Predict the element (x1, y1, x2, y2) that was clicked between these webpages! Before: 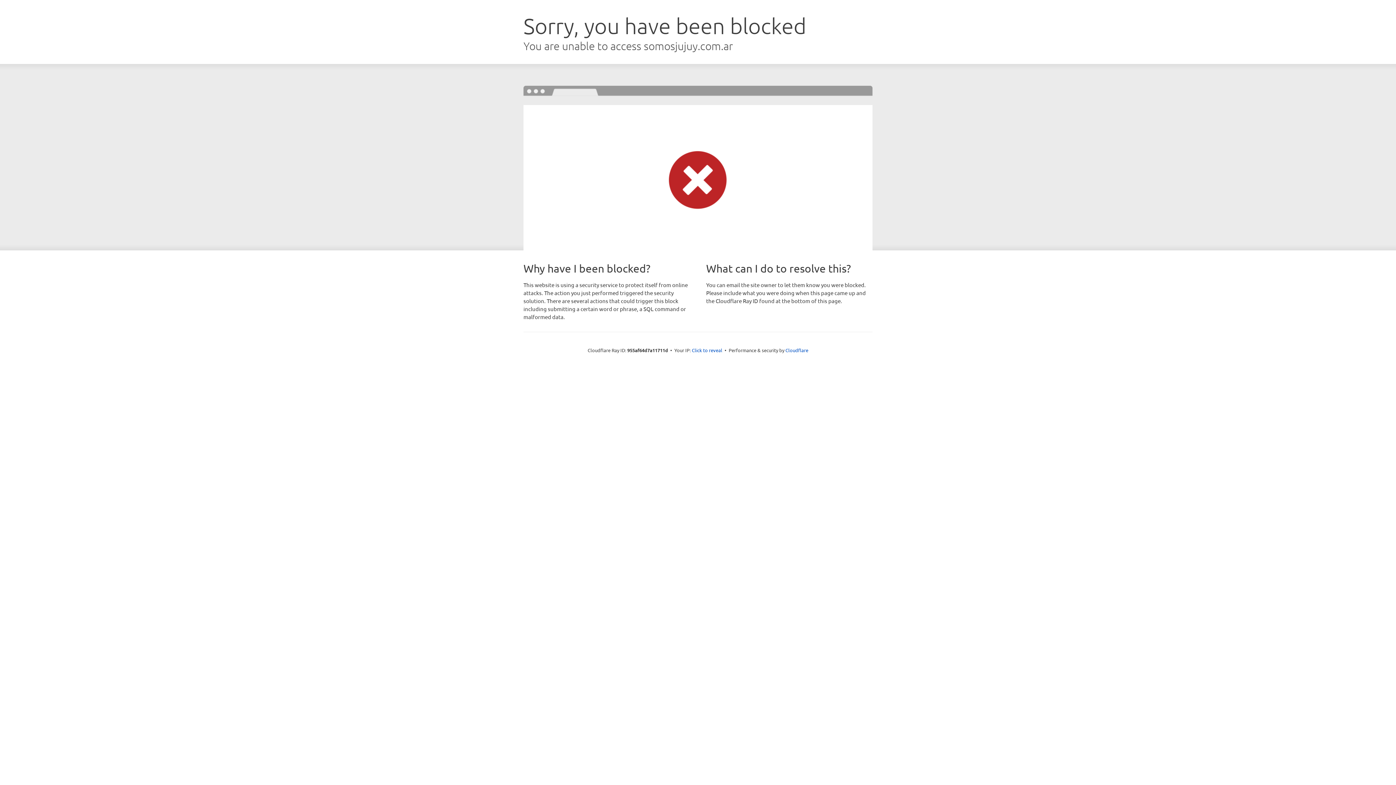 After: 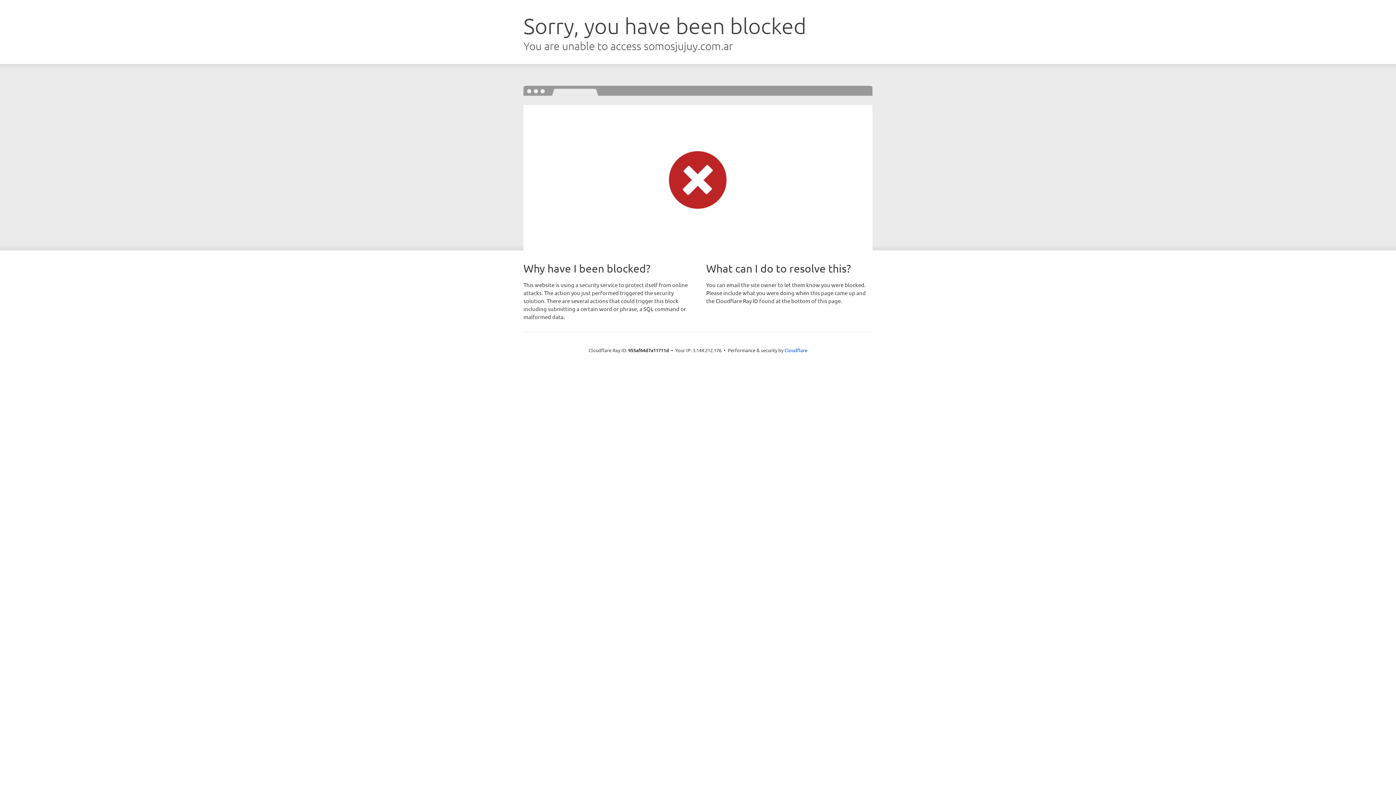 Action: bbox: (692, 346, 722, 353) label: Click to reveal